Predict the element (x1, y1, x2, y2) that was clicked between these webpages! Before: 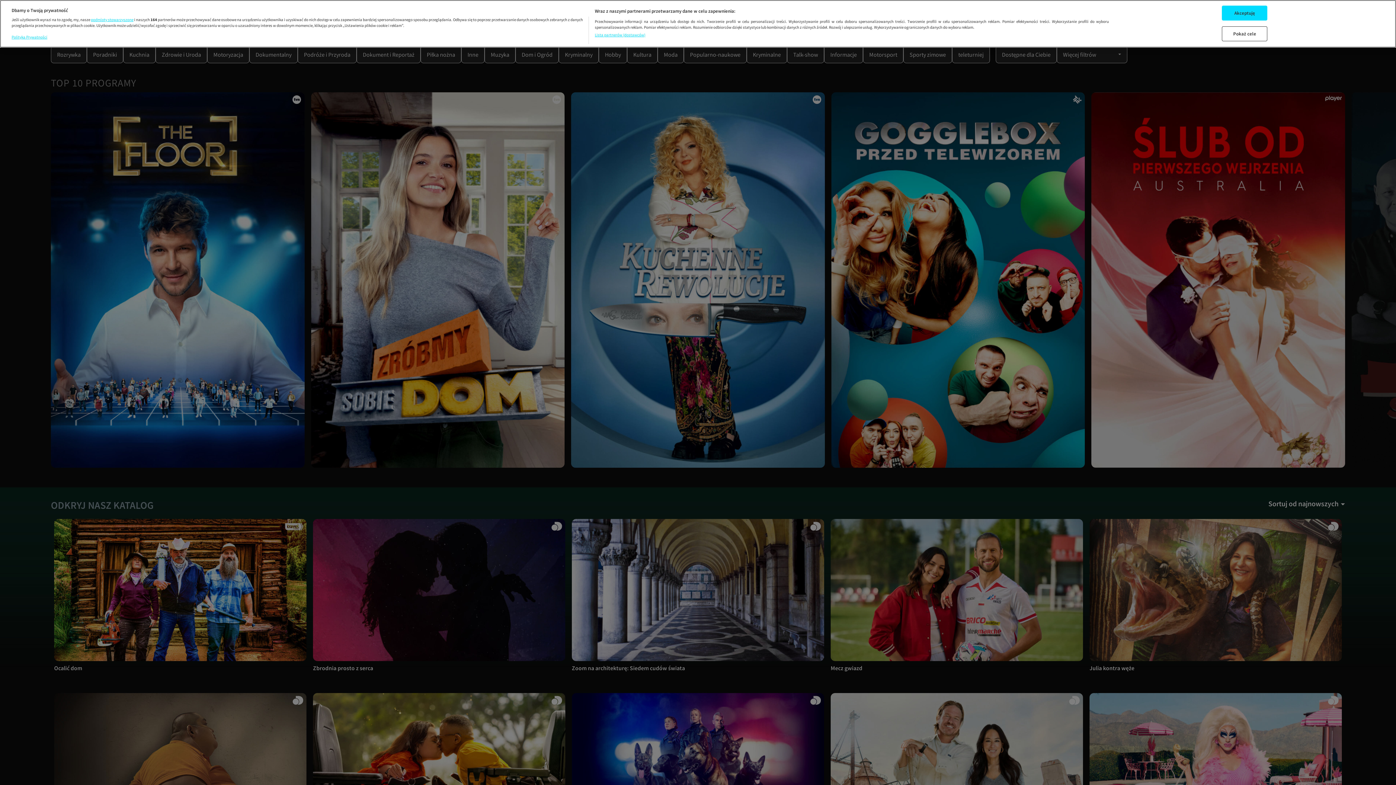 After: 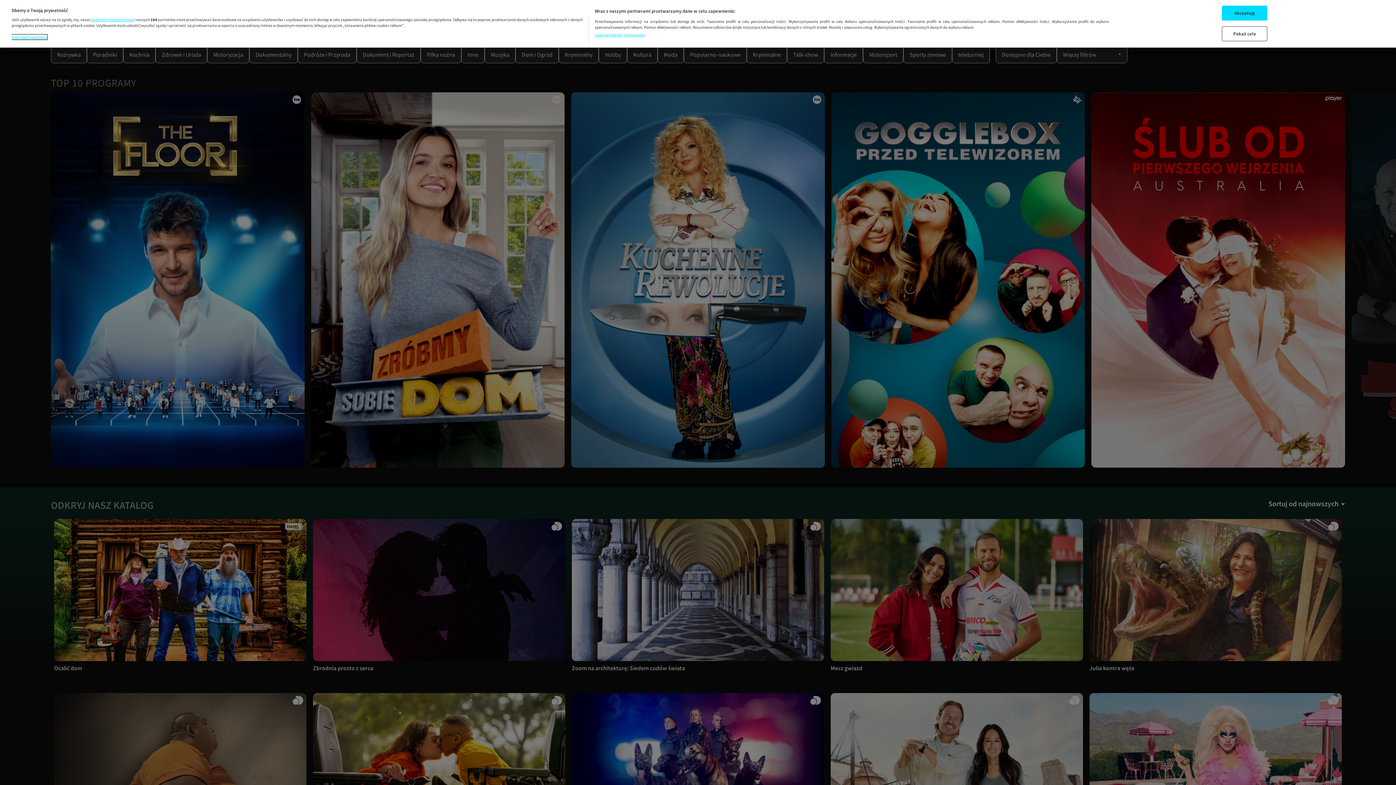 Action: label: Więcej informacji o Twojej prywatności, otwiera się w nowym oknie bbox: (11, 34, 47, 39)